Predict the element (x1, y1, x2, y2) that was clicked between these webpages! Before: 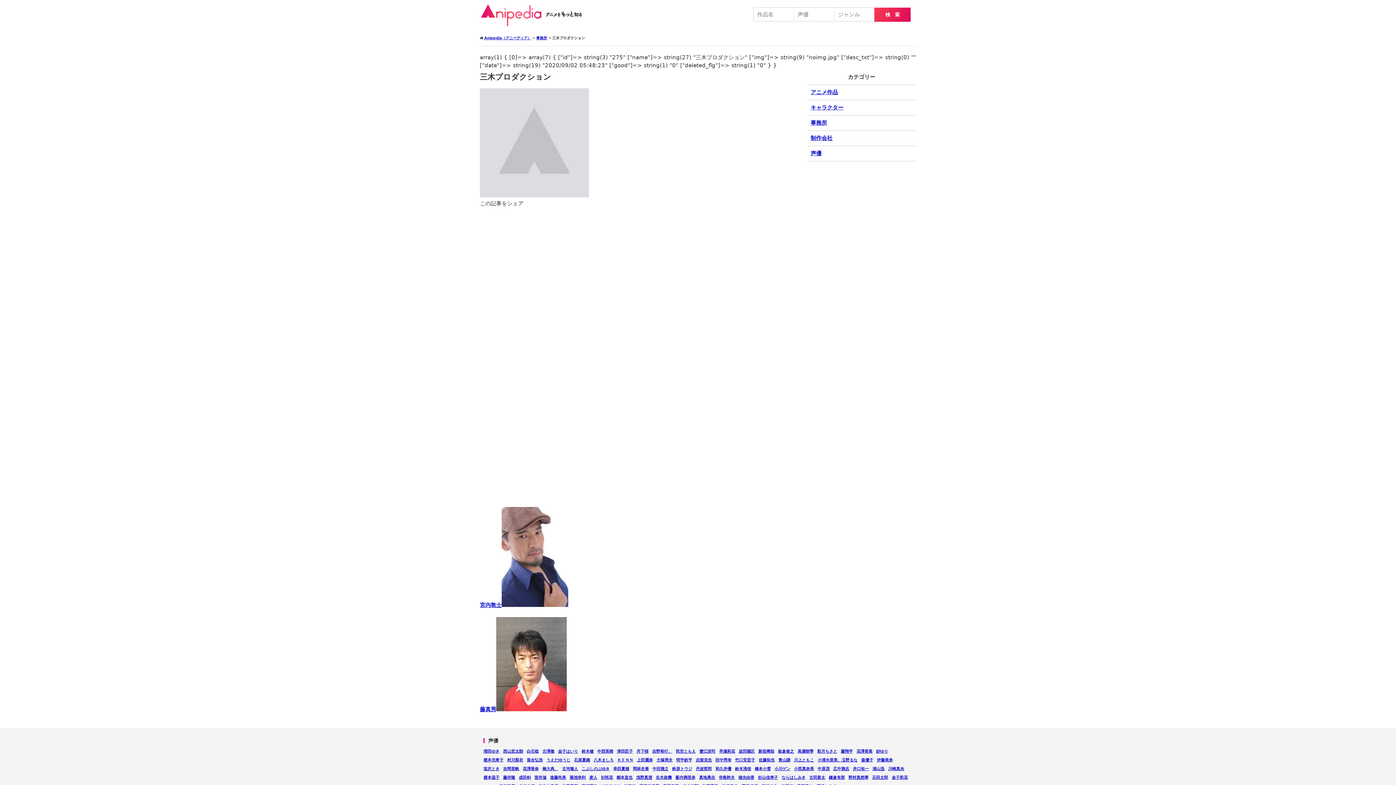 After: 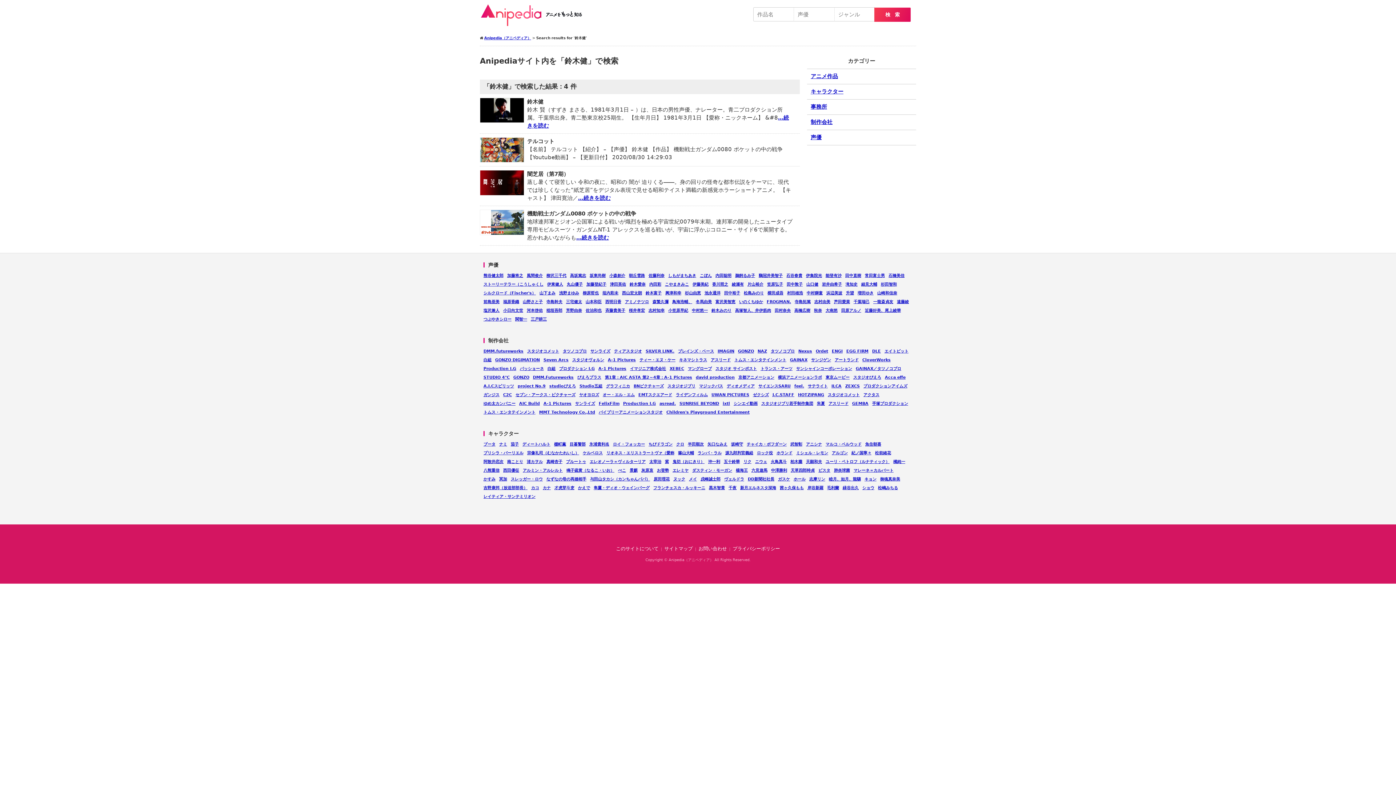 Action: bbox: (581, 749, 593, 754) label: 鈴木健